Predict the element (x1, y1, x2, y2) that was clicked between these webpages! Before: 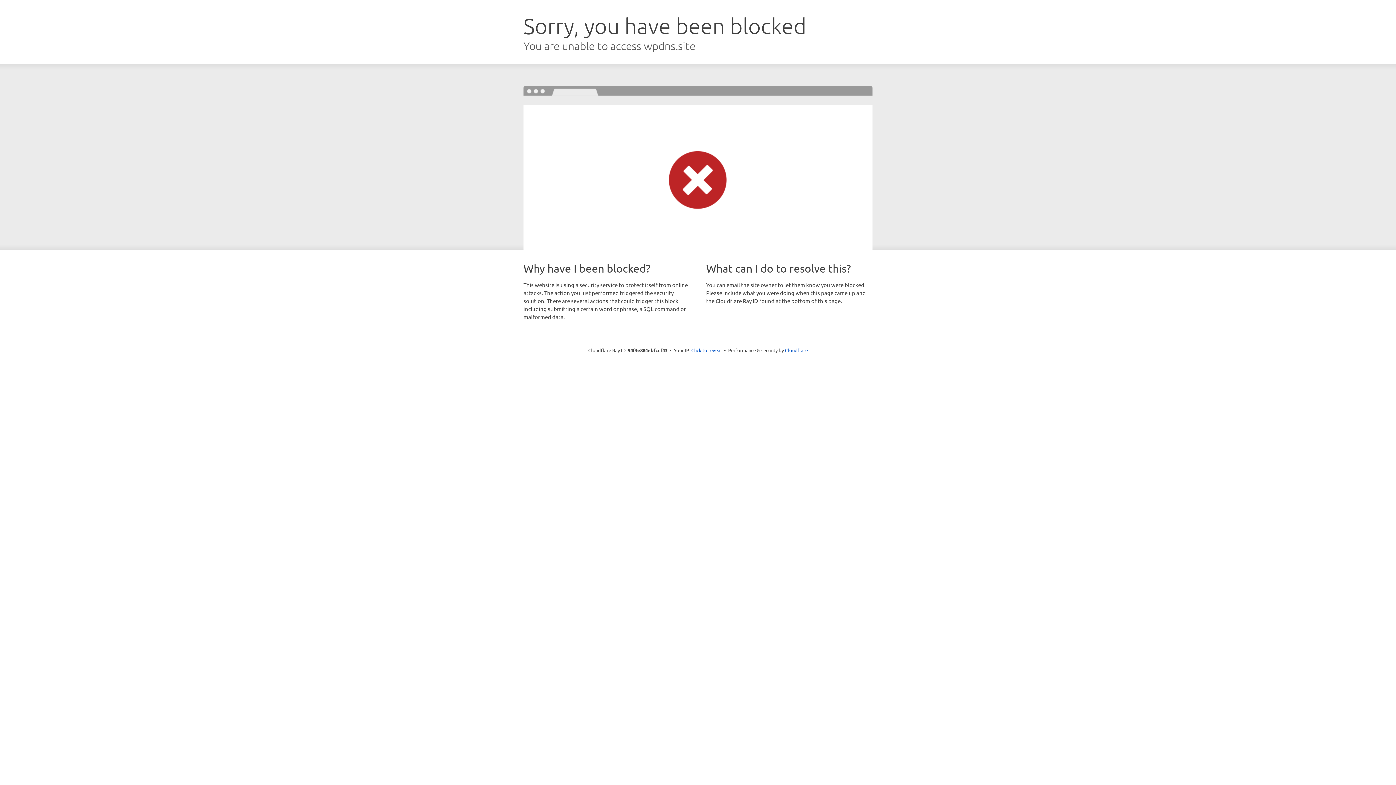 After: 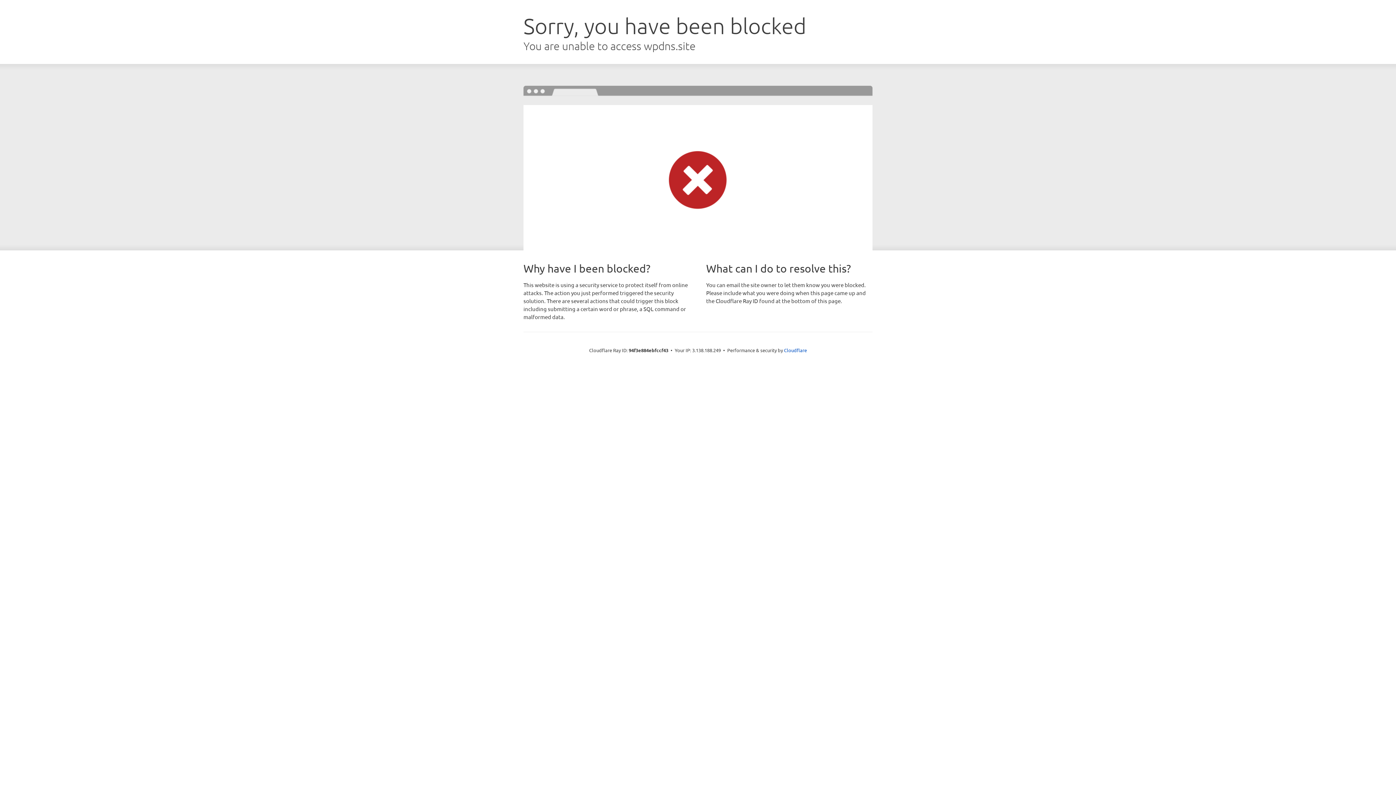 Action: bbox: (691, 346, 722, 353) label: Click to reveal